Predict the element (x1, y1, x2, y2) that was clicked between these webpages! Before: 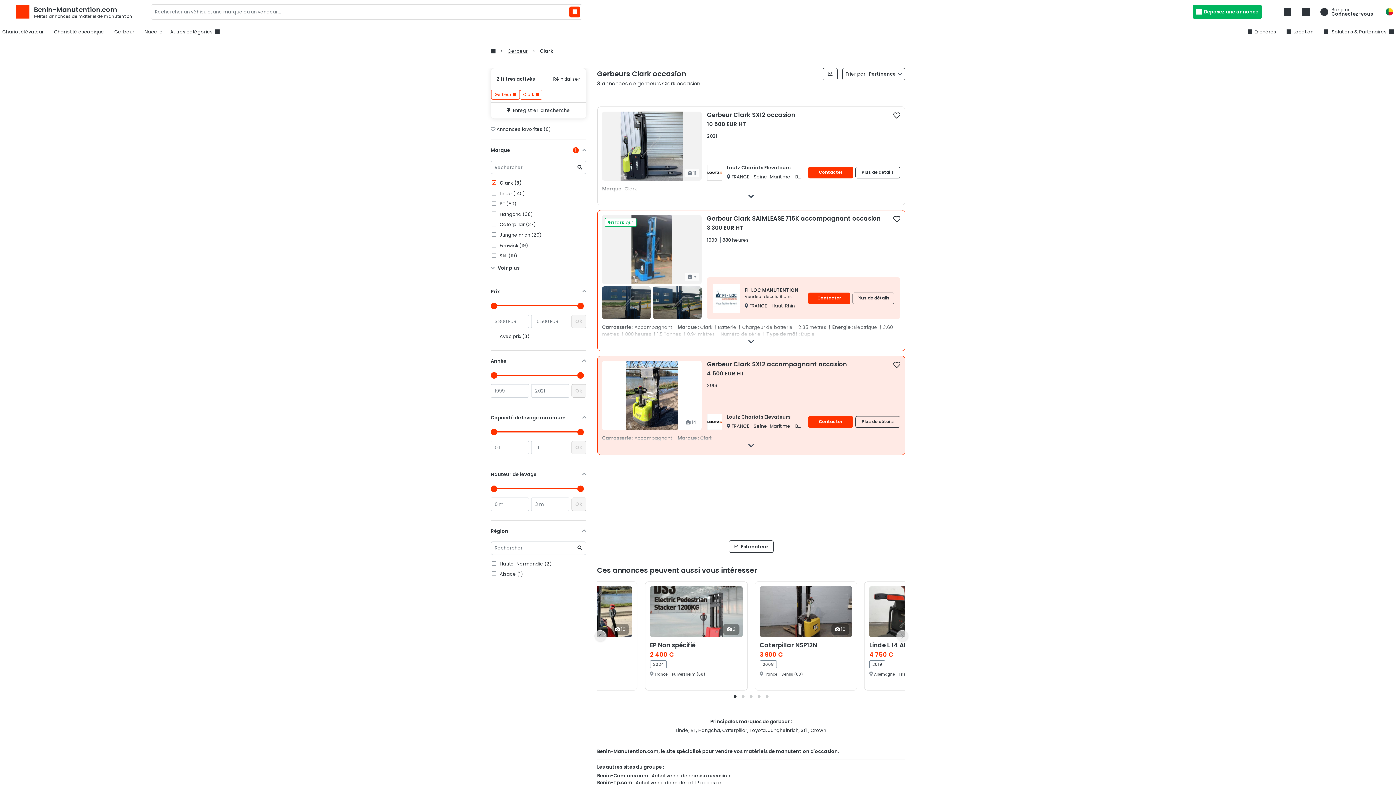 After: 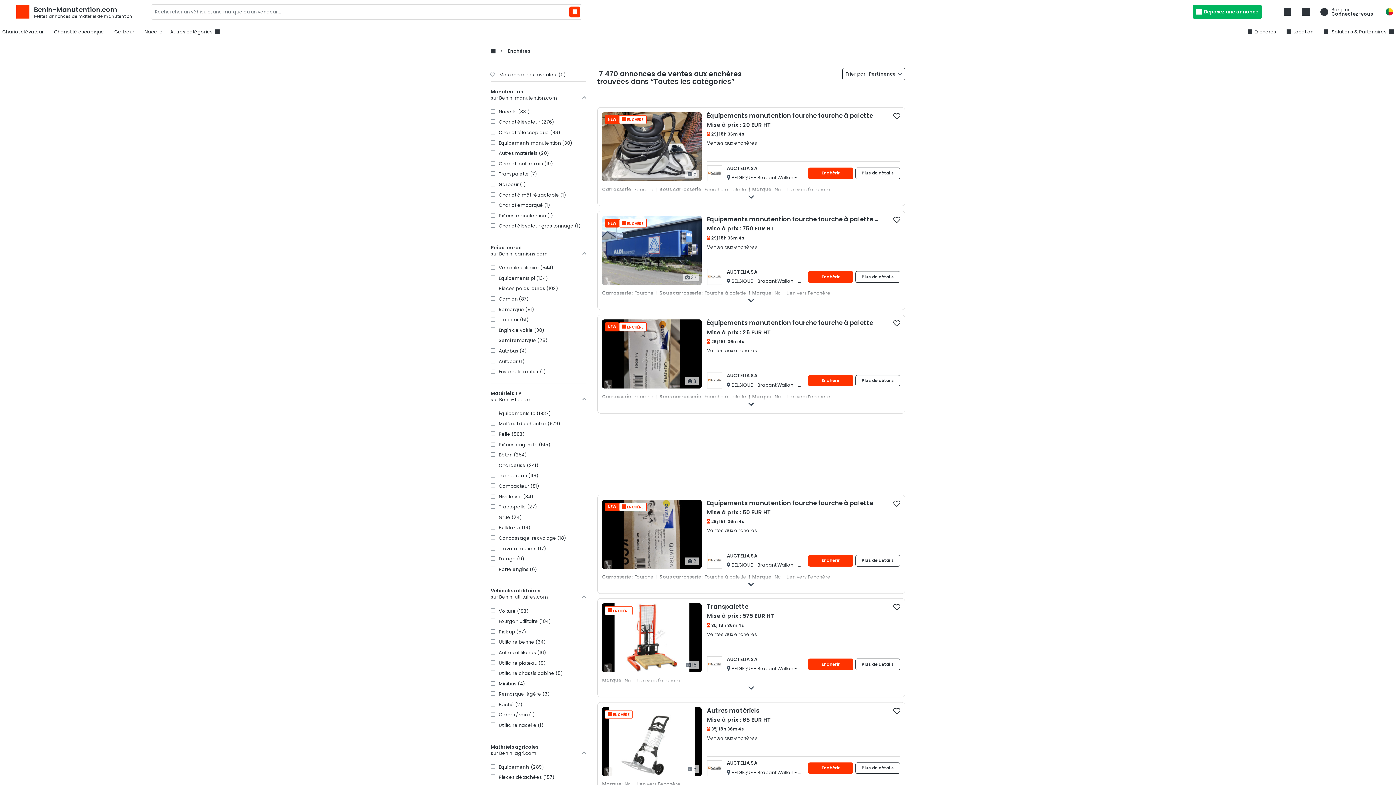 Action: bbox: (1245, 26, 1278, 37) label: Enchères